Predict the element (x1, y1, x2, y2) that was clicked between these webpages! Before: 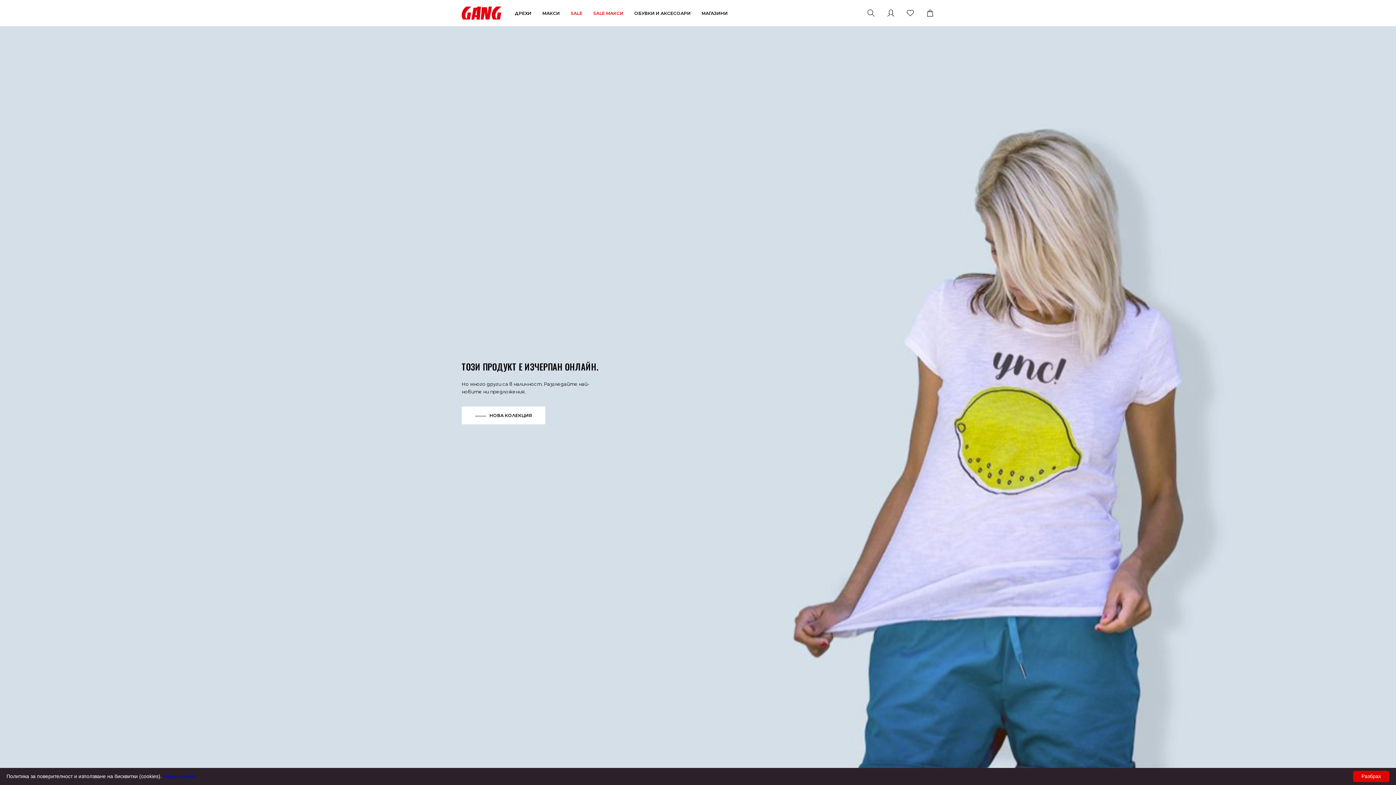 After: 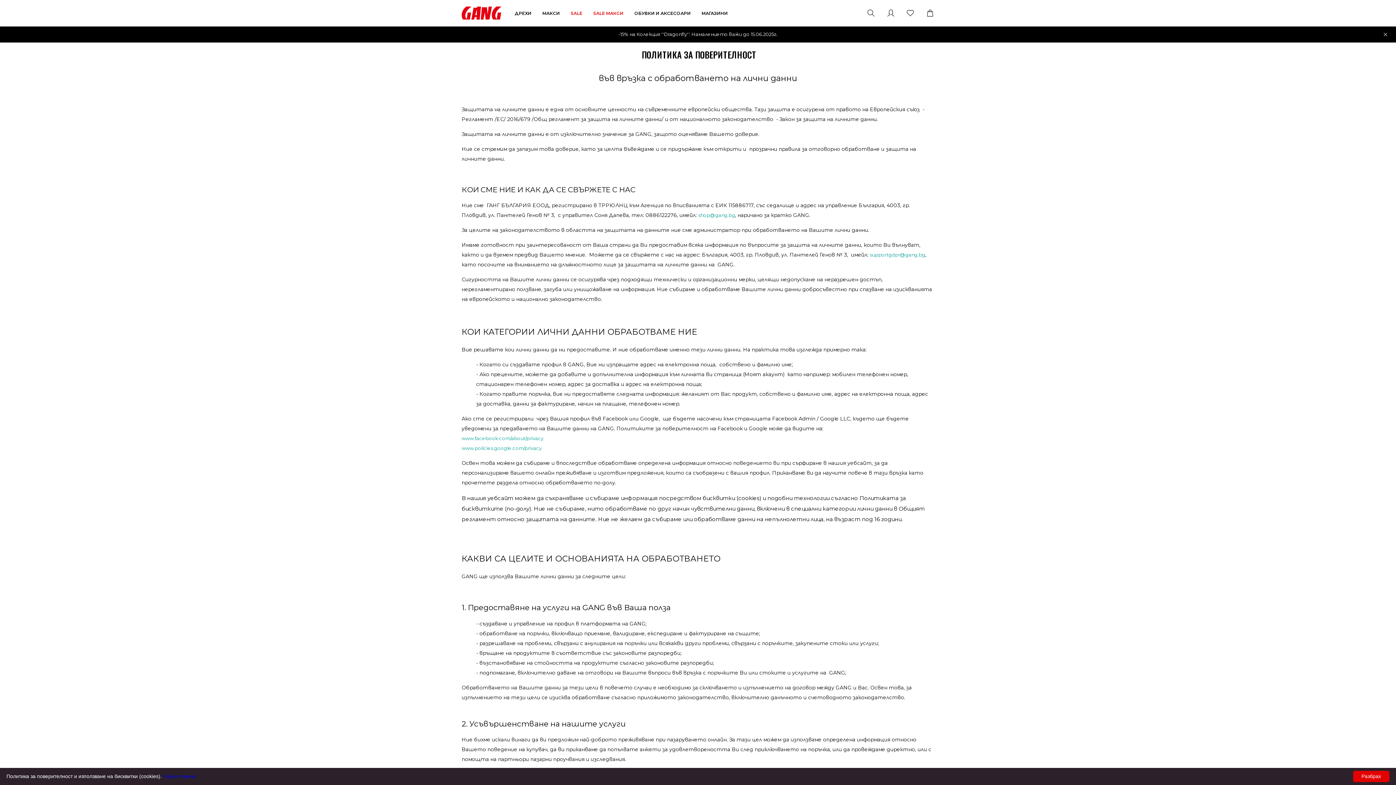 Action: label: Научи повече bbox: (163, 773, 196, 779)